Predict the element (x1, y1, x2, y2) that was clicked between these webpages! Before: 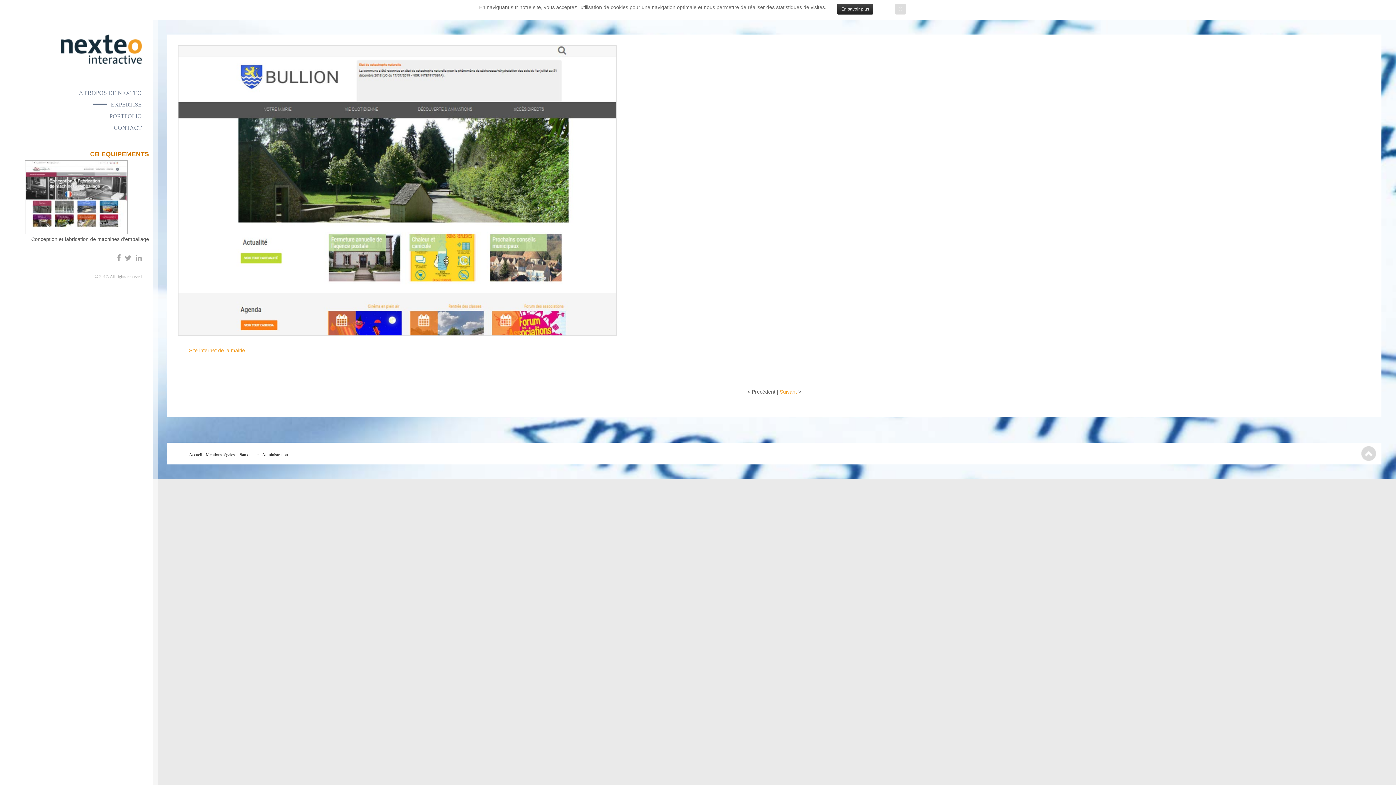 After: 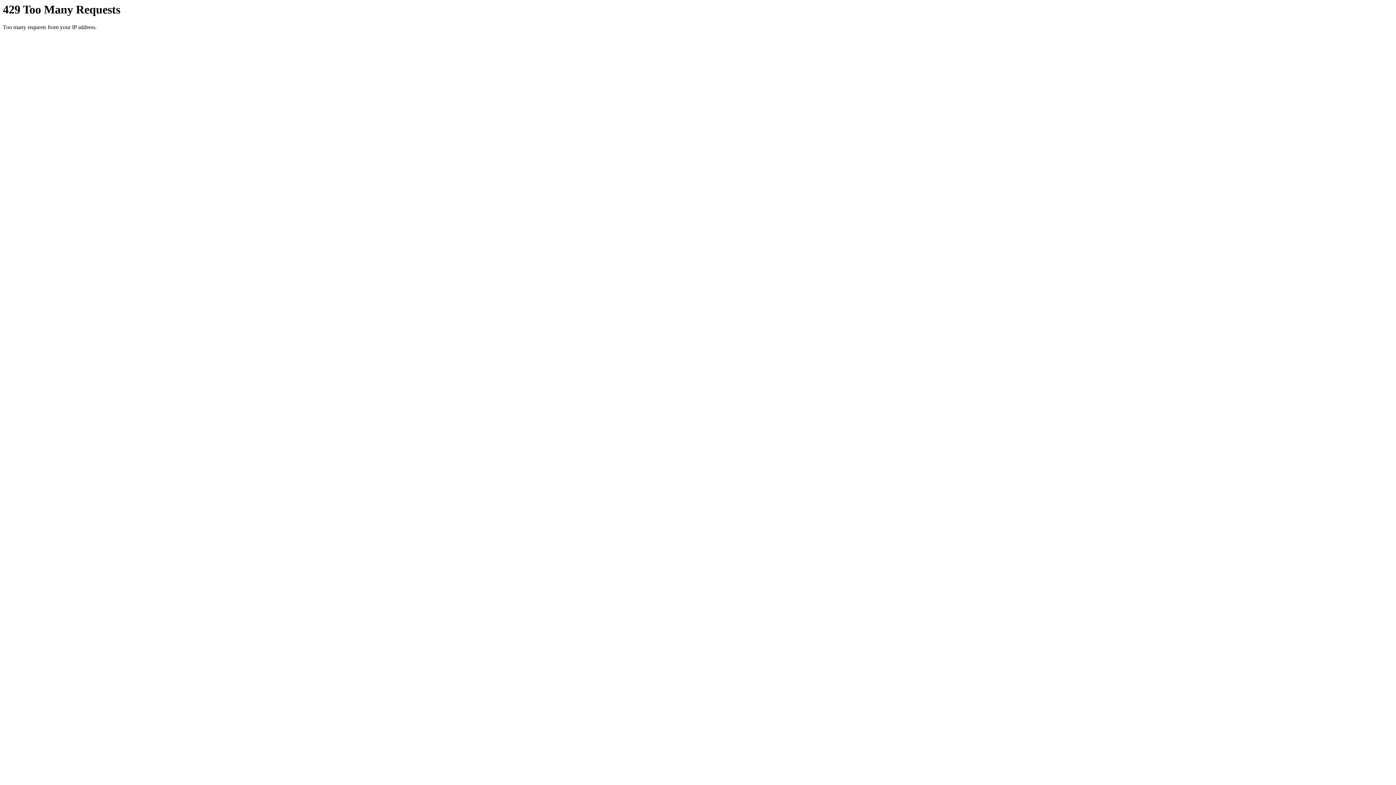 Action: label: PORTFOLIO bbox: (109, 112, 152, 120)